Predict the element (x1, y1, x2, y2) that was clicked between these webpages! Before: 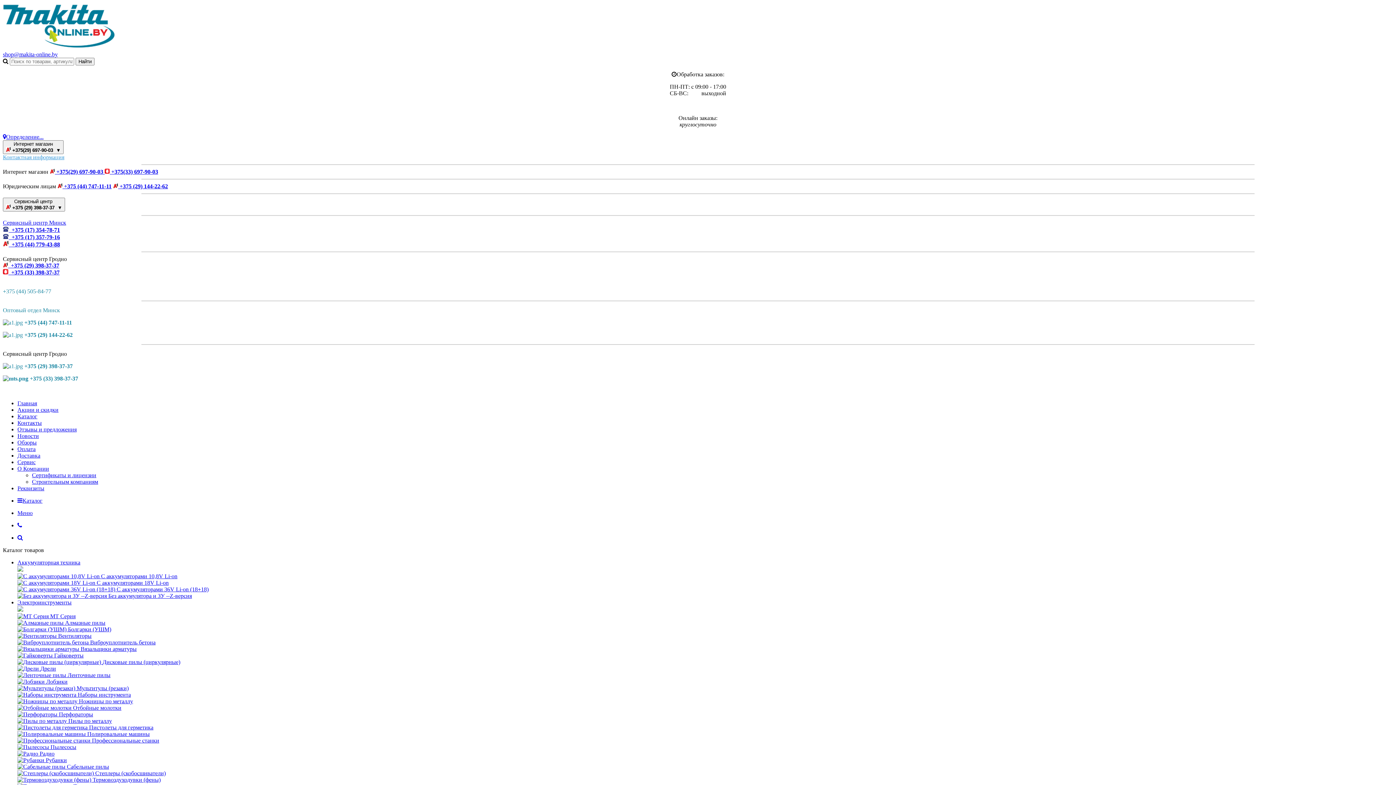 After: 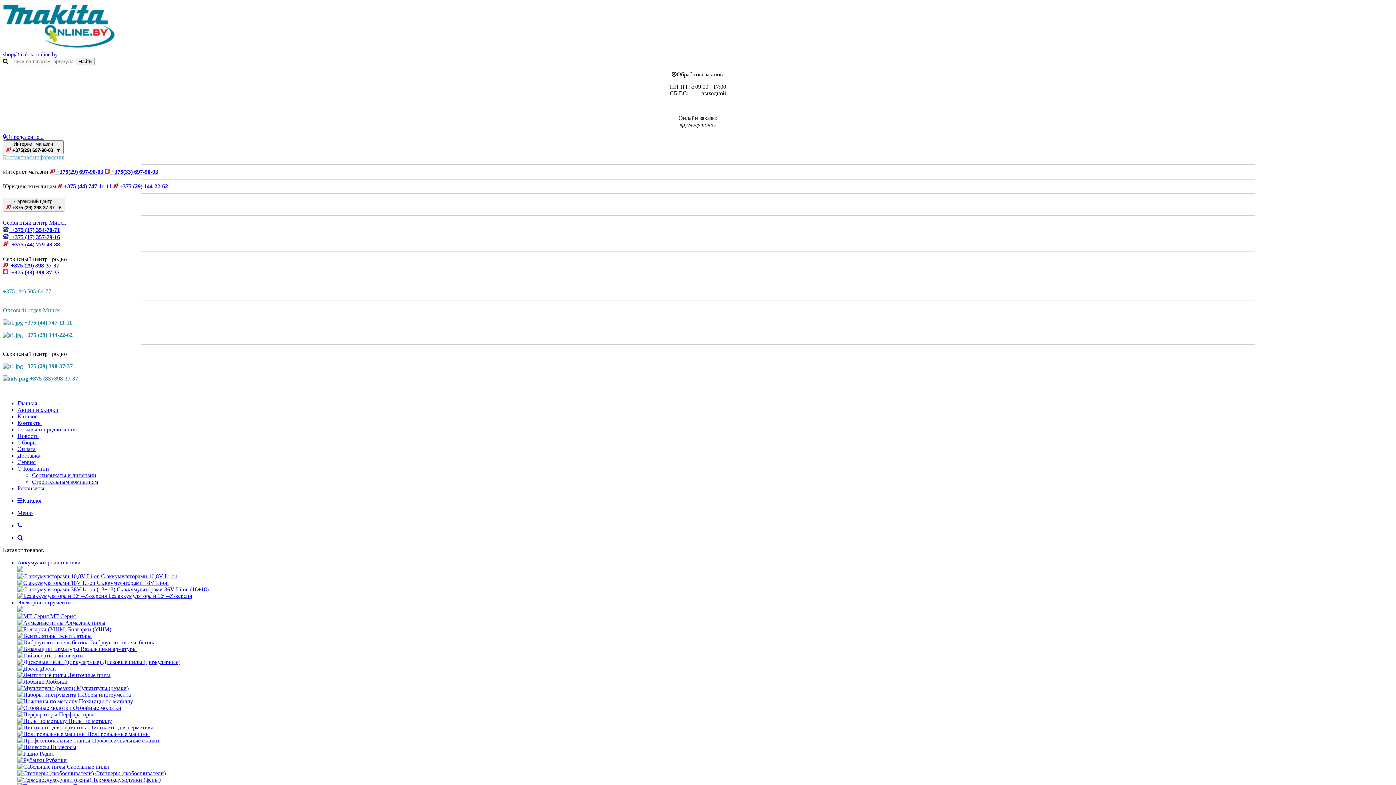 Action: bbox: (17, 426, 76, 432) label: Отзывы и предложения